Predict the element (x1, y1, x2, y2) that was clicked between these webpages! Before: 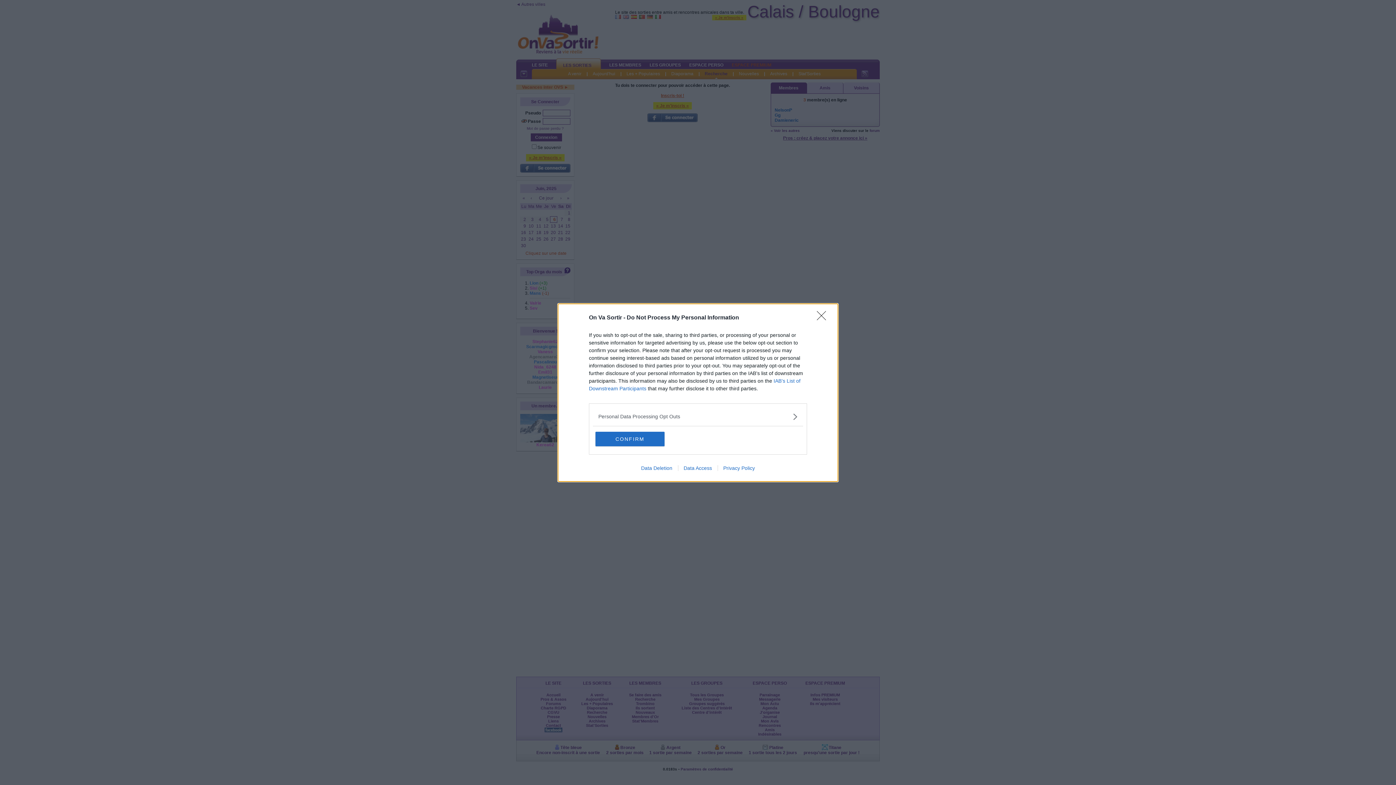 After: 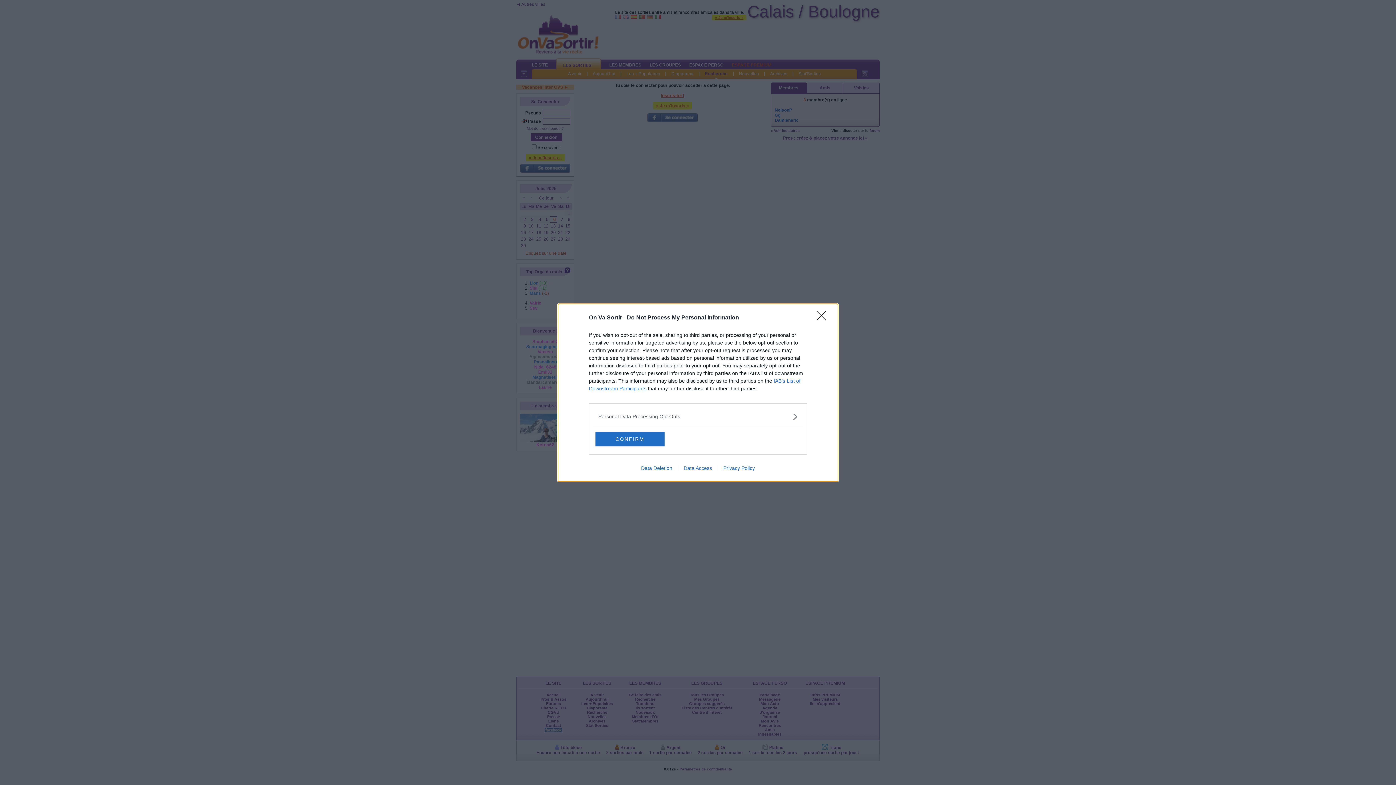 Action: bbox: (717, 465, 760, 471) label: Privacy Policy